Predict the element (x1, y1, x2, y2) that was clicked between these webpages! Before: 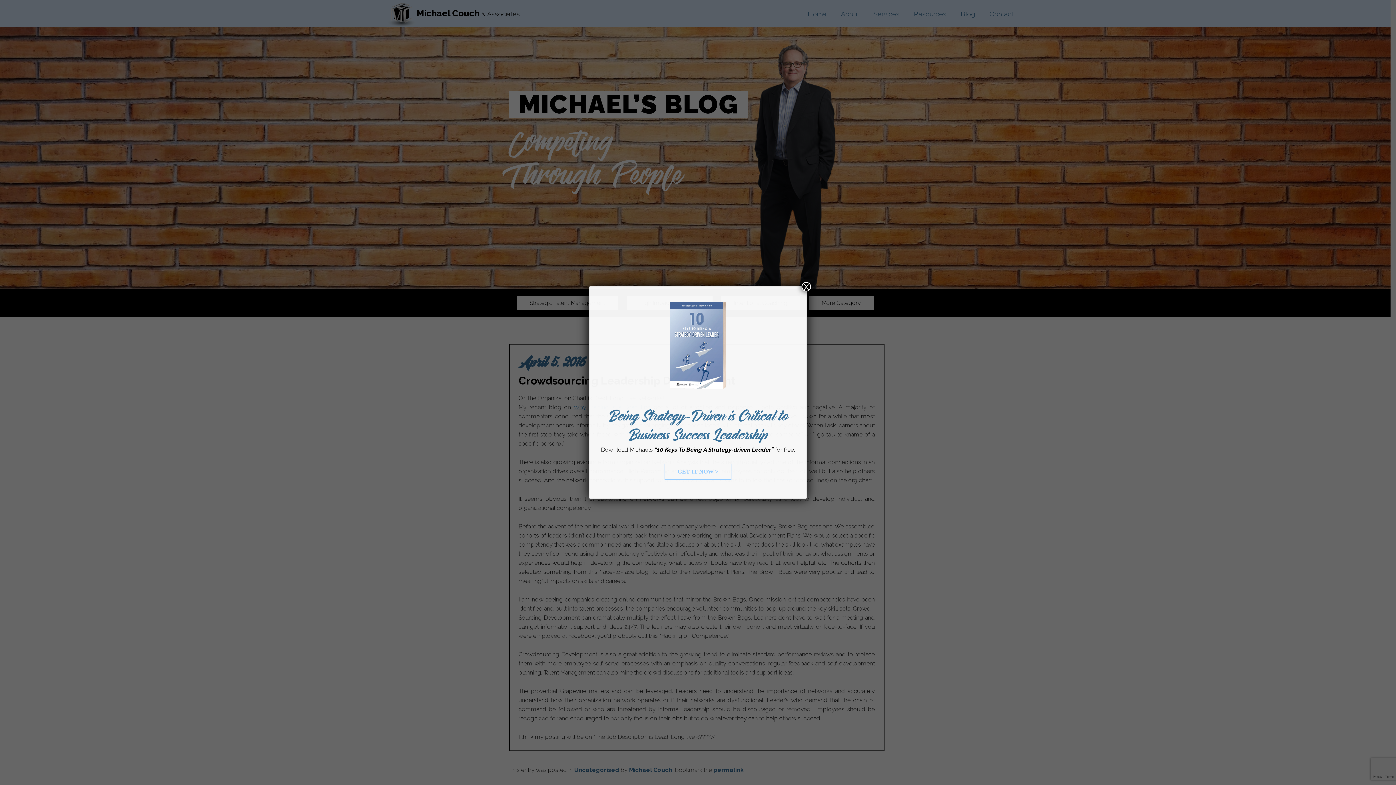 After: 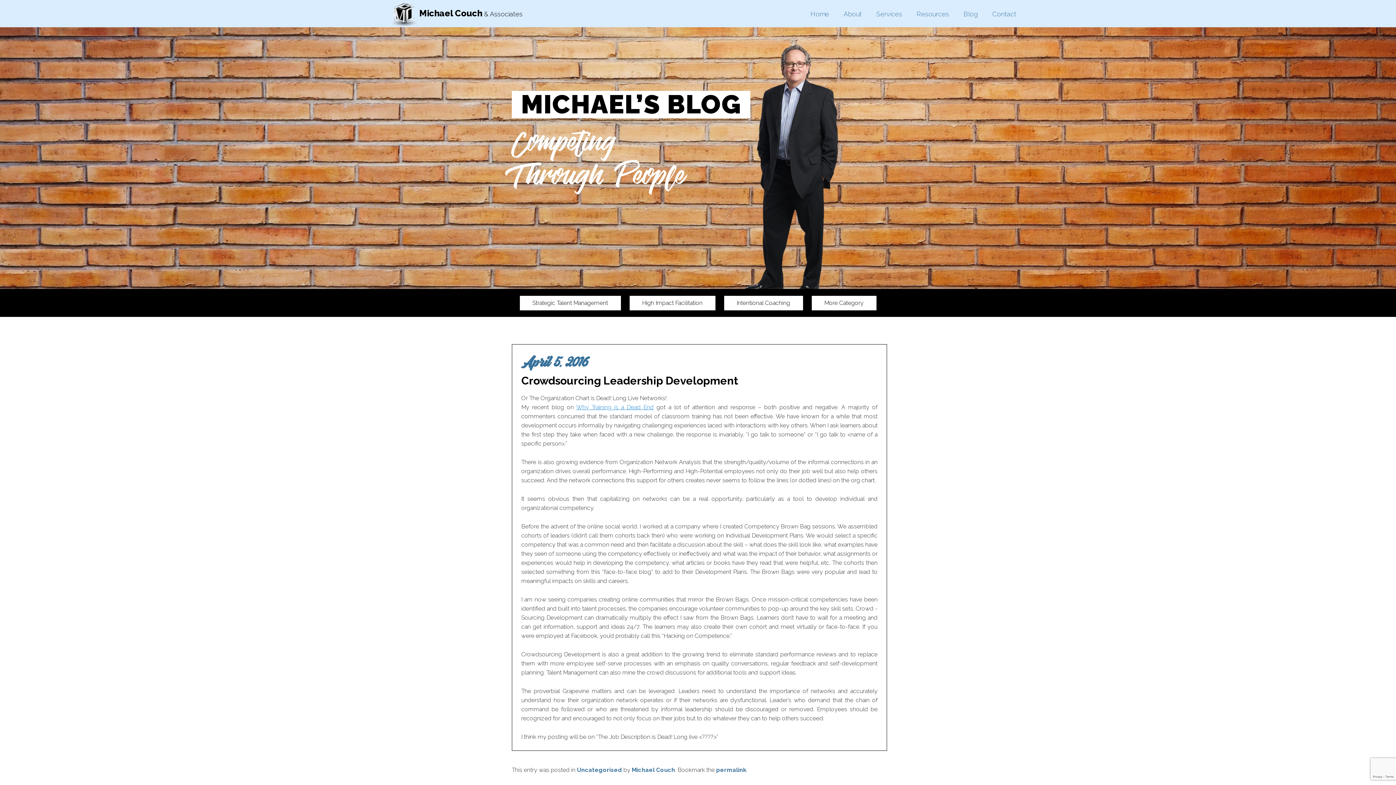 Action: label: Close bbox: (801, 282, 811, 291)